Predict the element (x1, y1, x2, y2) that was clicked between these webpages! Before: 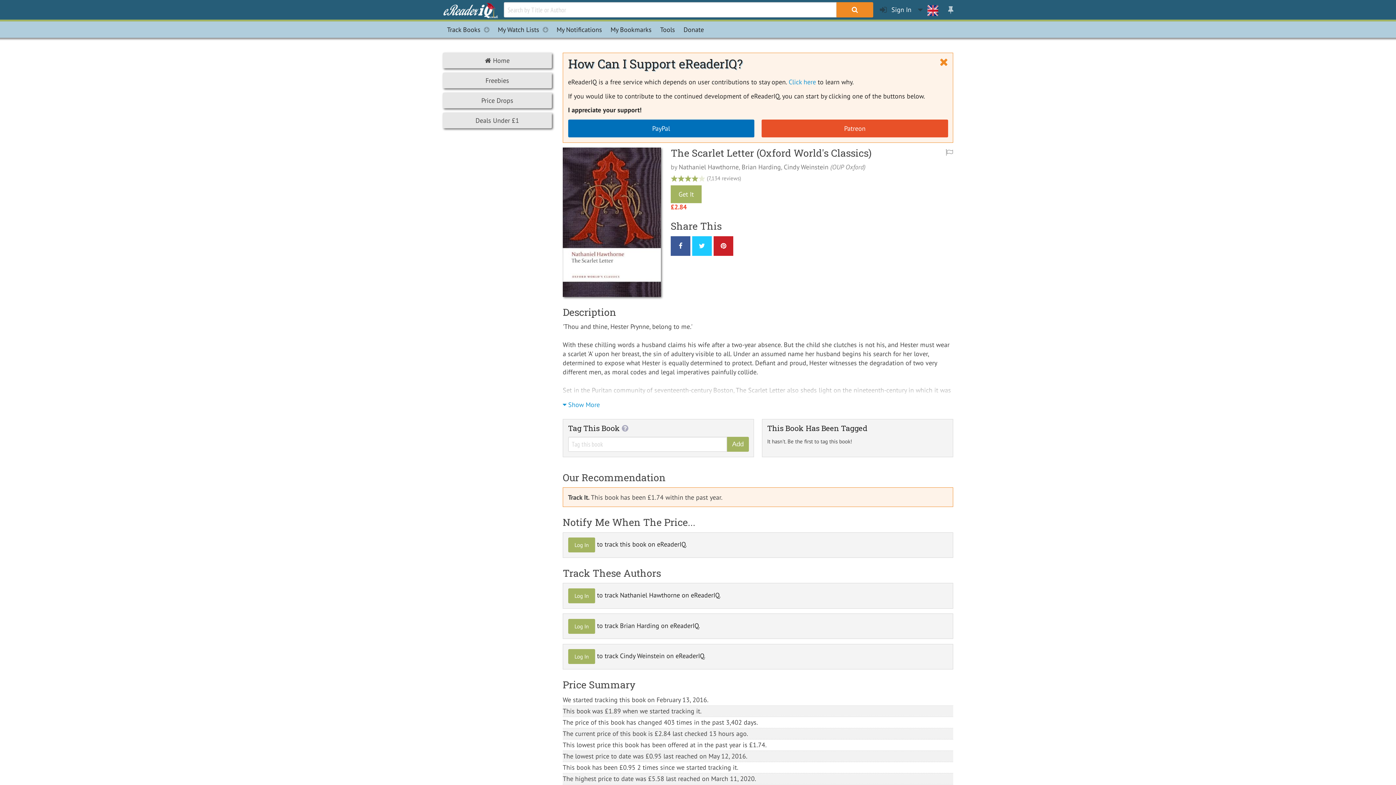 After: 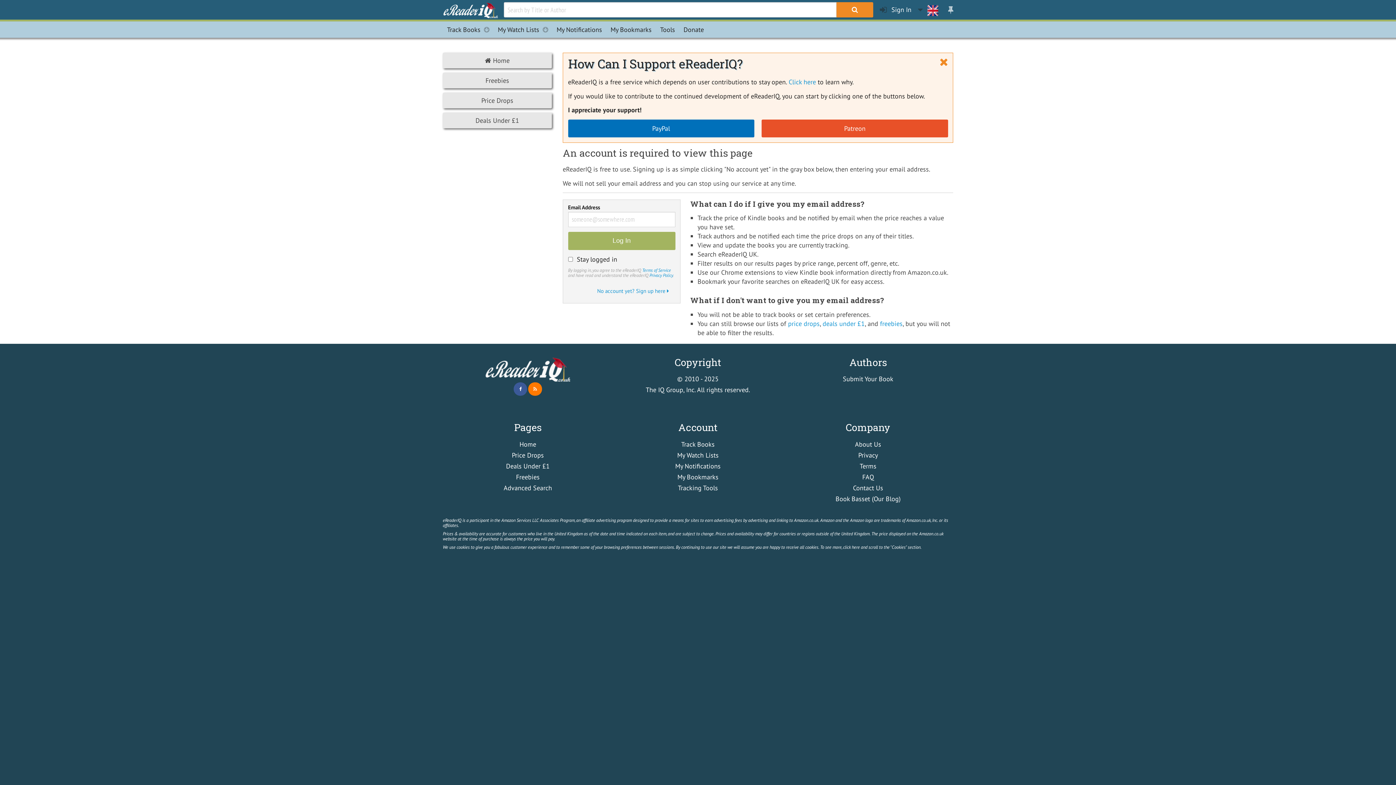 Action: bbox: (678, 162, 738, 171) label: Nathaniel Hawthorne